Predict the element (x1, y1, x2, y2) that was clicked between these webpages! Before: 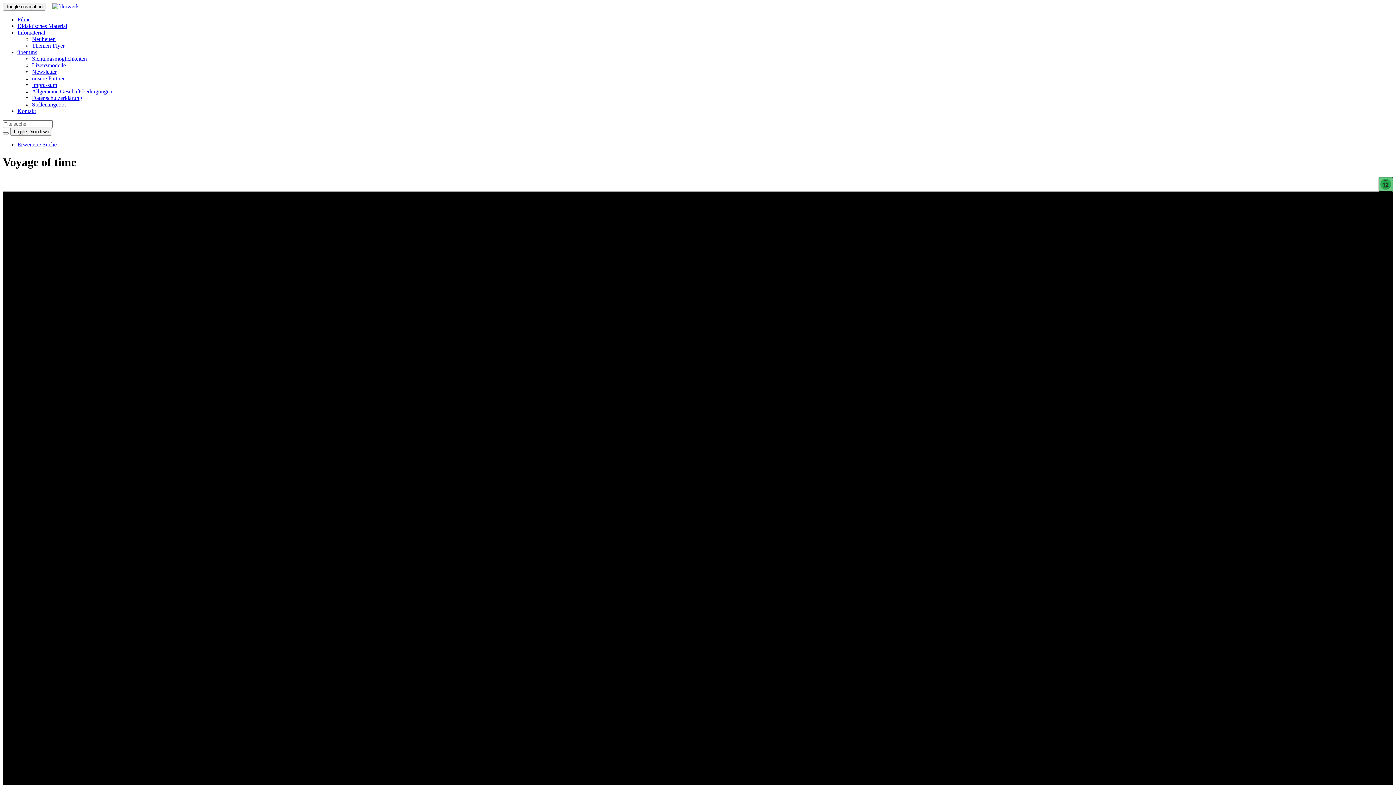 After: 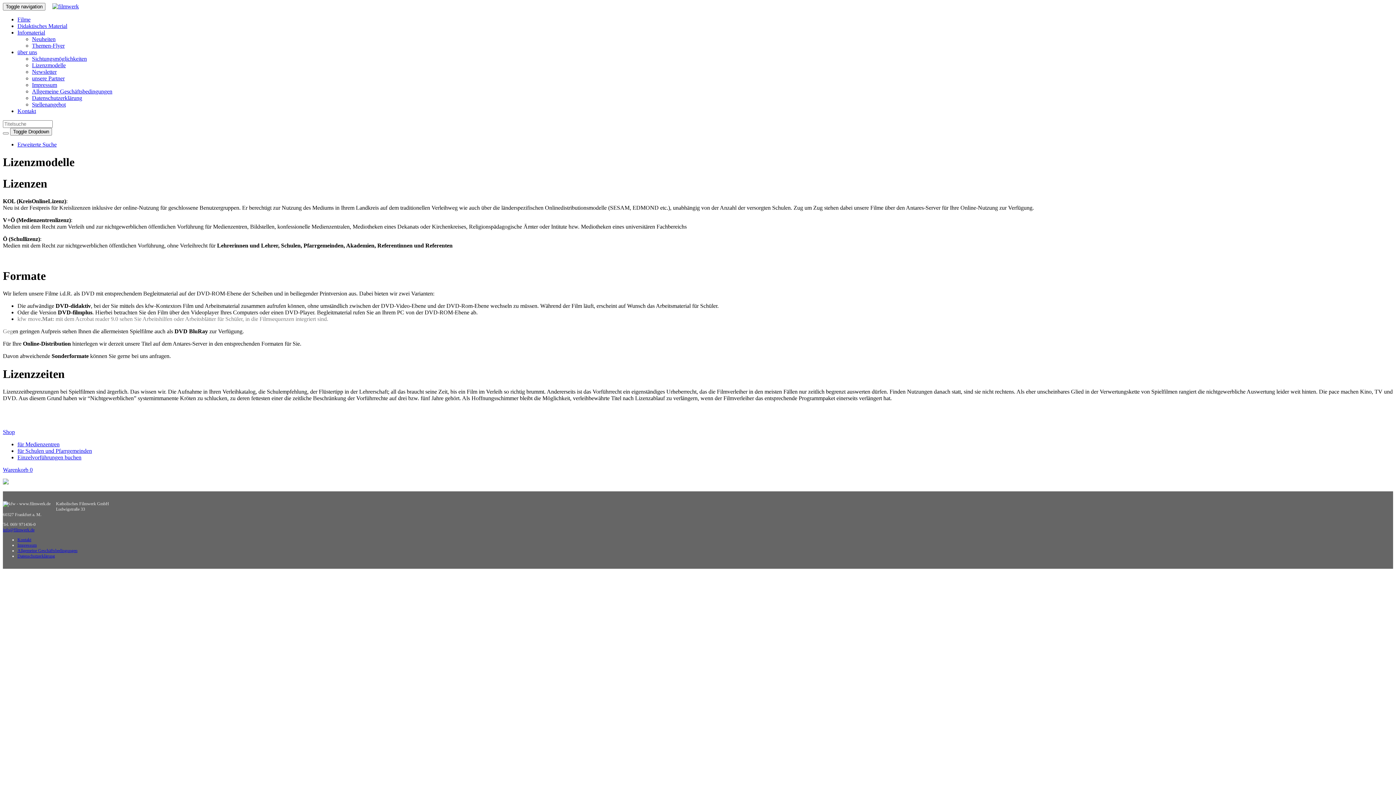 Action: bbox: (32, 62, 65, 68) label: Lizenzmodelle